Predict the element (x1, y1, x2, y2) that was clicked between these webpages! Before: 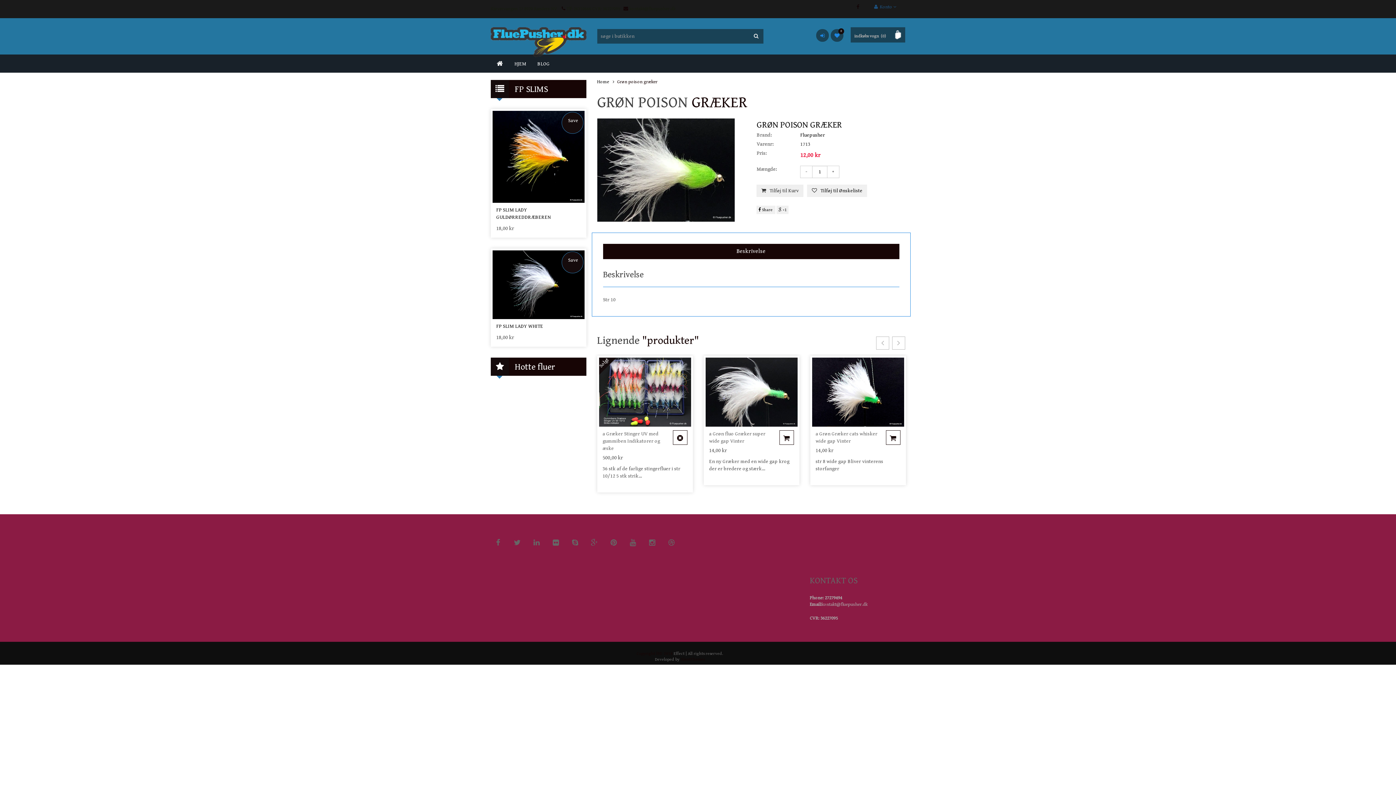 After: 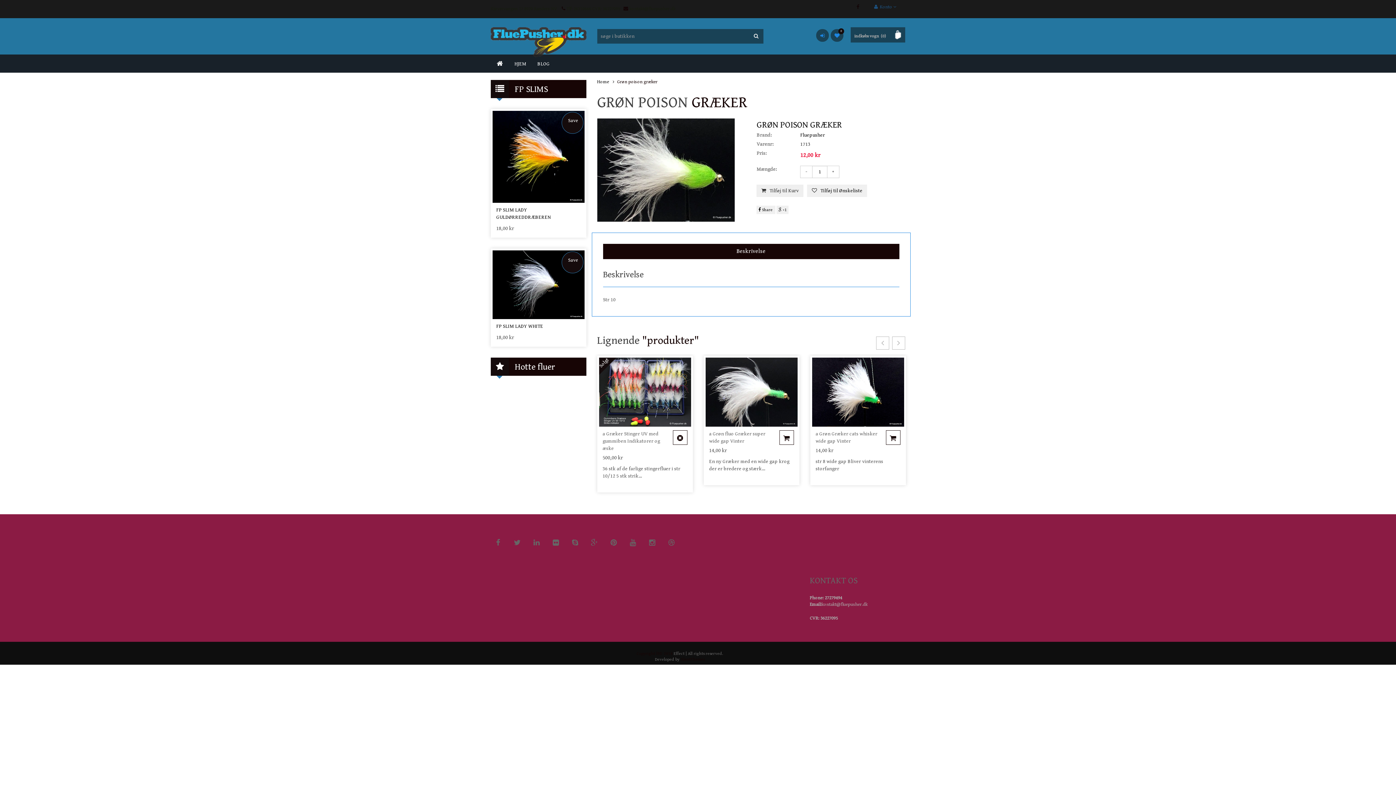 Action: bbox: (603, 244, 899, 259) label: Beskrivelse